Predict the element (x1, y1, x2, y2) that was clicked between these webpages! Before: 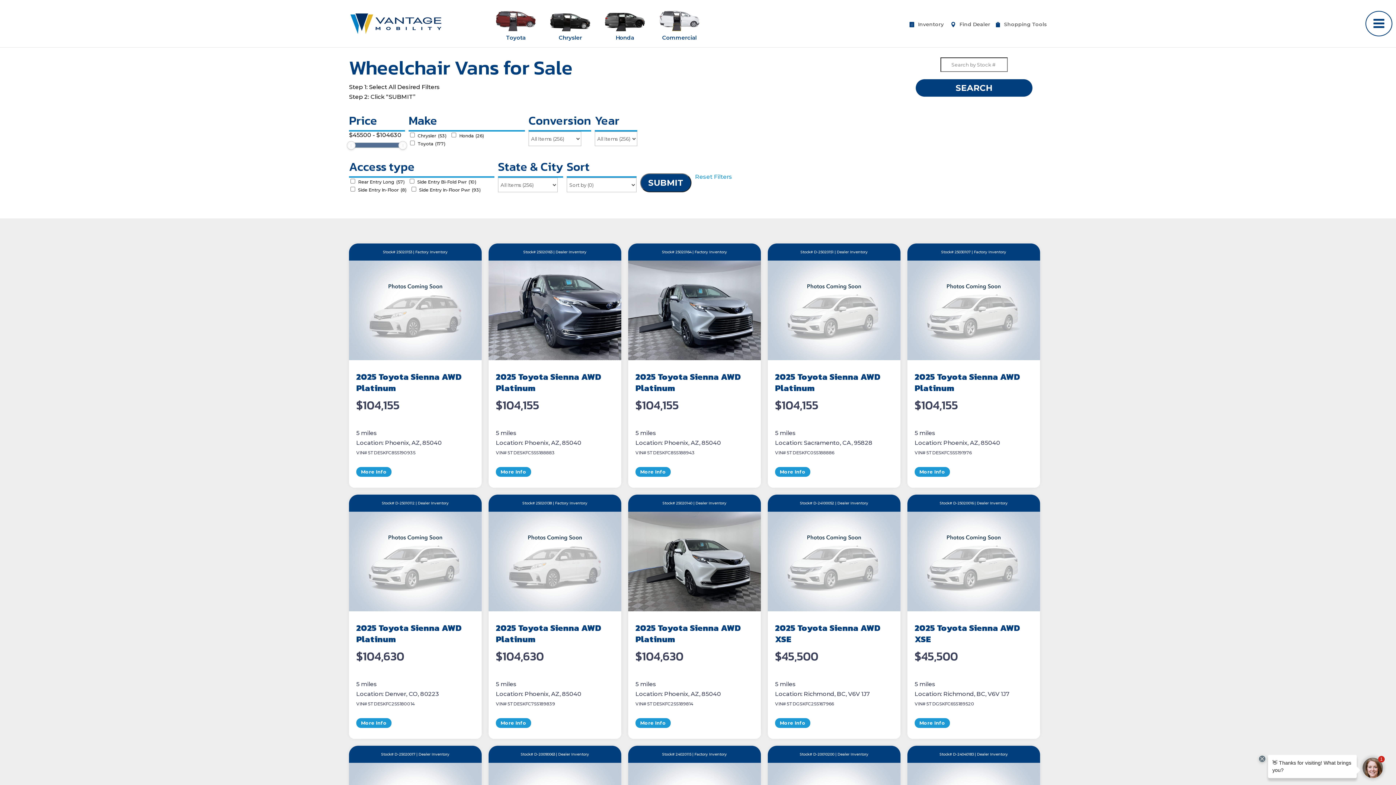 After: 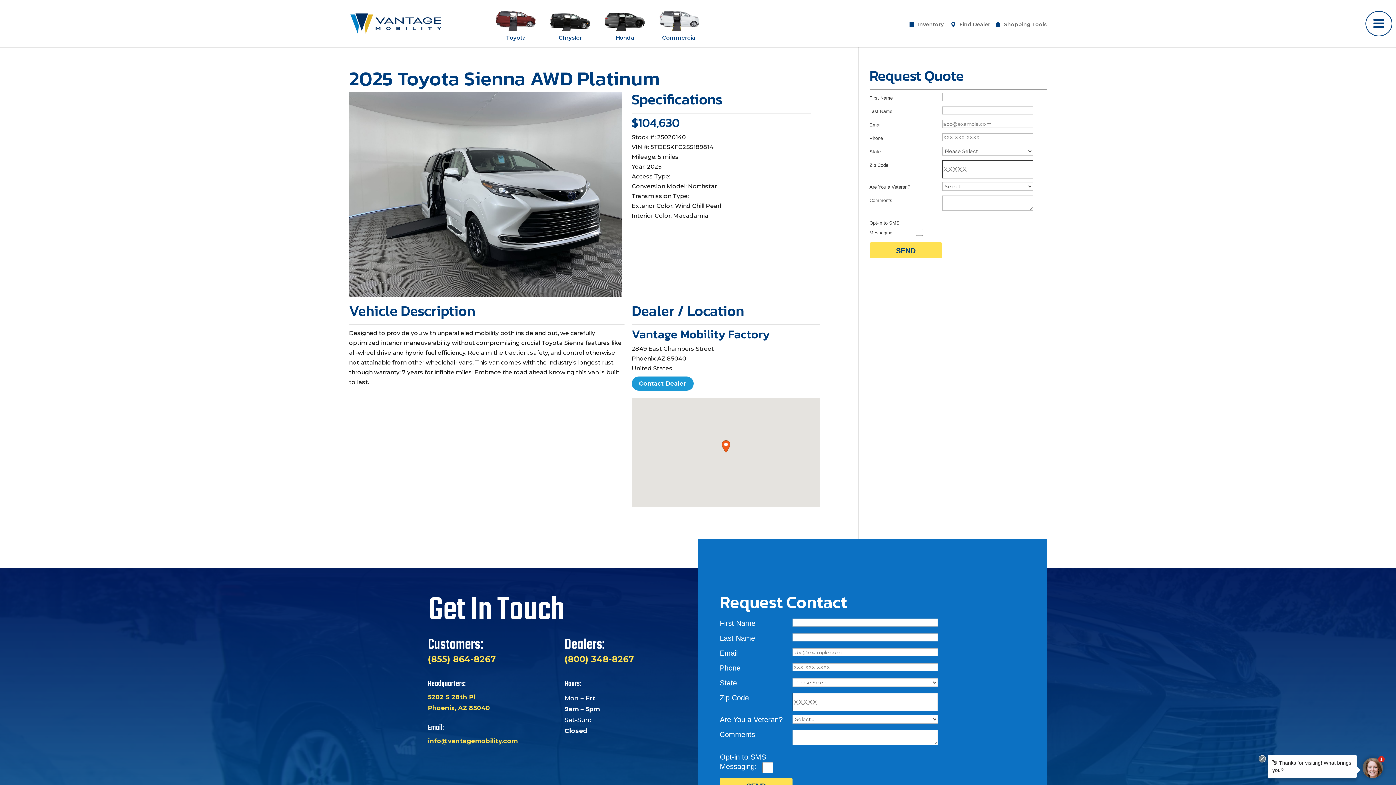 Action: bbox: (628, 512, 761, 611)